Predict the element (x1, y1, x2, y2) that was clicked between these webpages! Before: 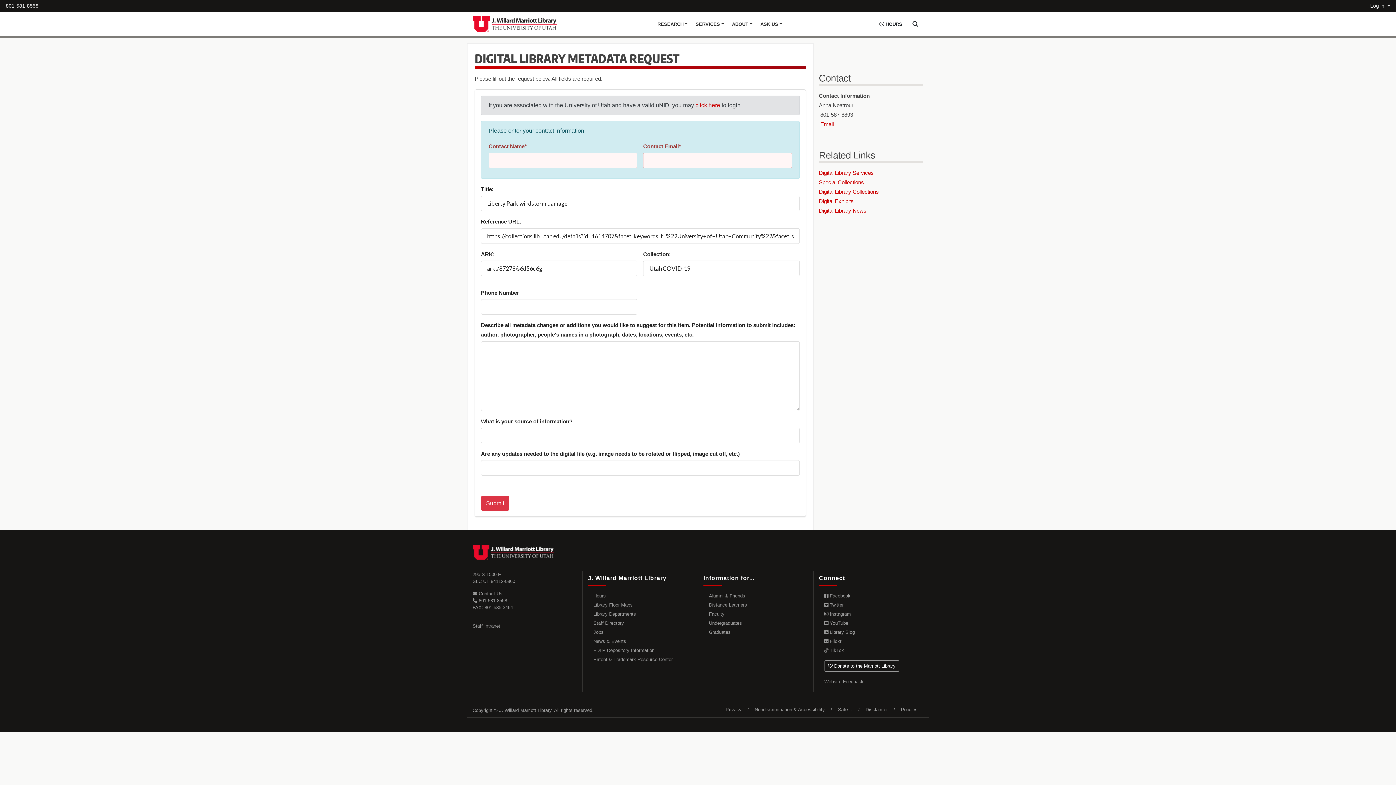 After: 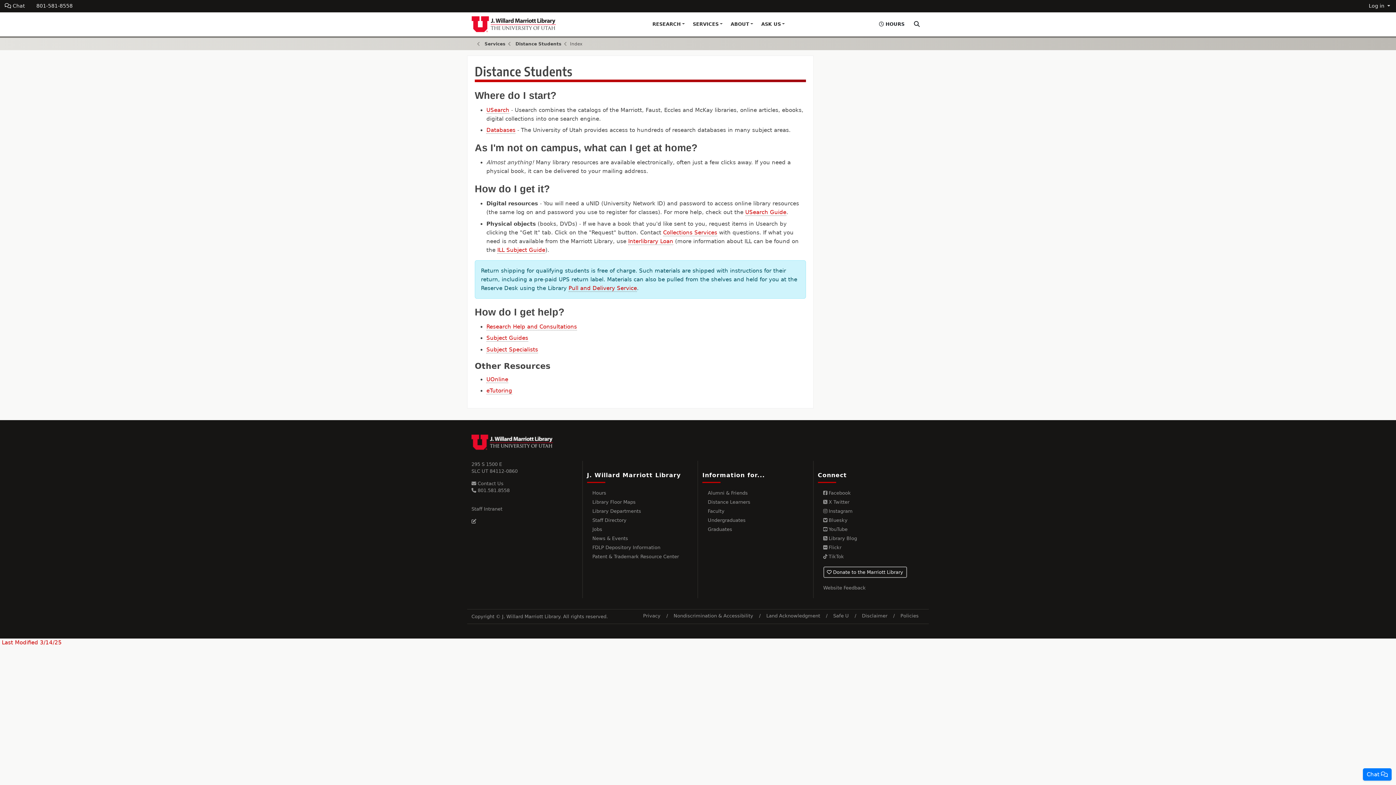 Action: label: Distance Learners bbox: (709, 600, 807, 609)